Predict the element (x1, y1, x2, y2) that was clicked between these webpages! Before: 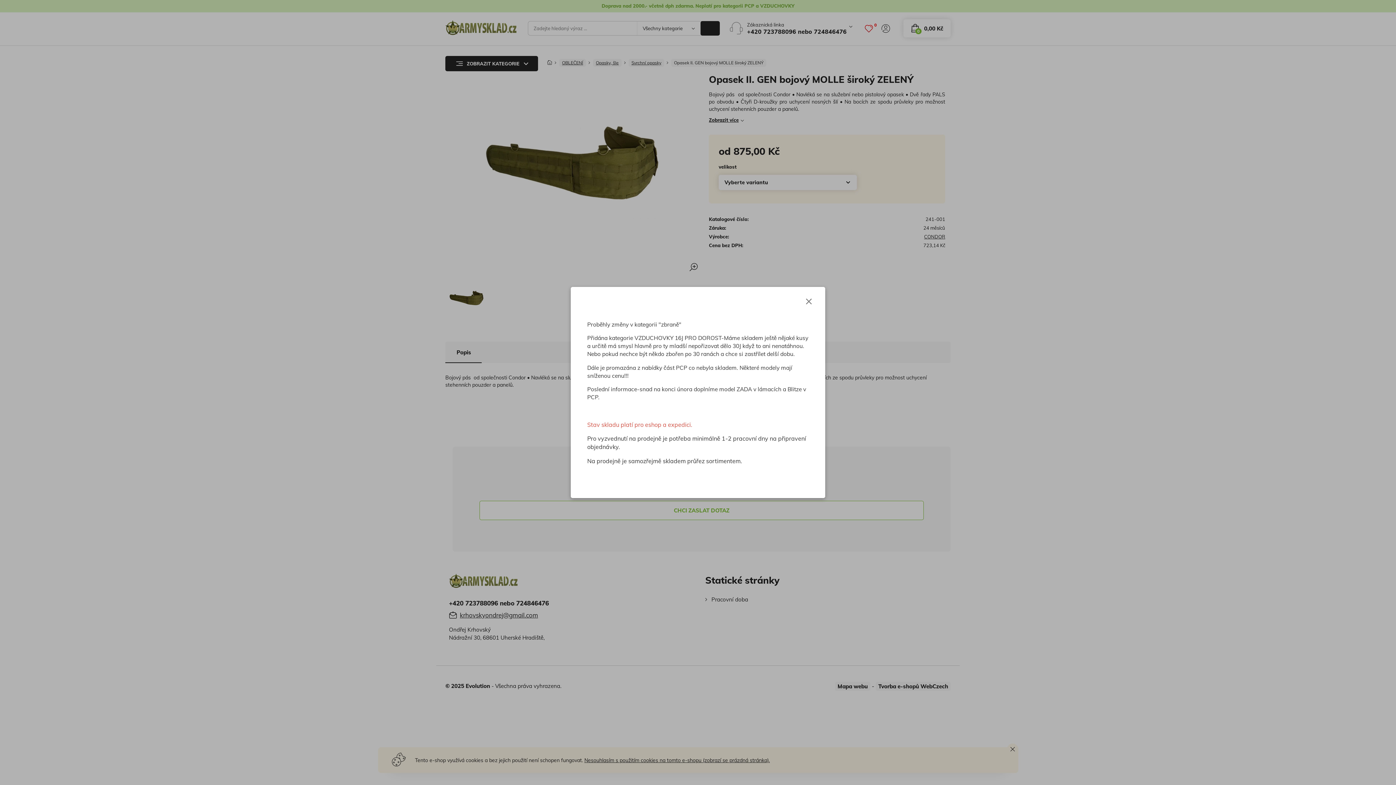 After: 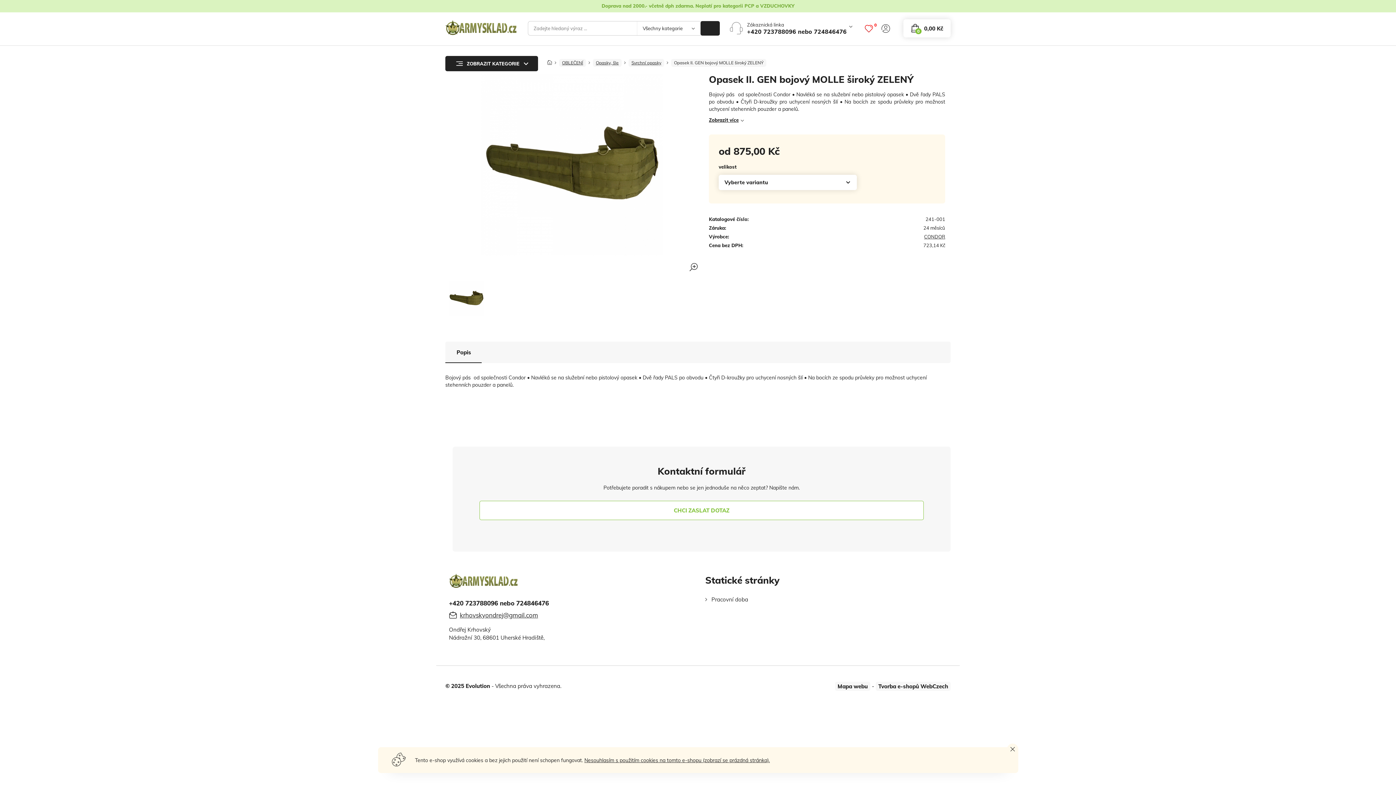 Action: bbox: (805, 298, 812, 305) label: Close